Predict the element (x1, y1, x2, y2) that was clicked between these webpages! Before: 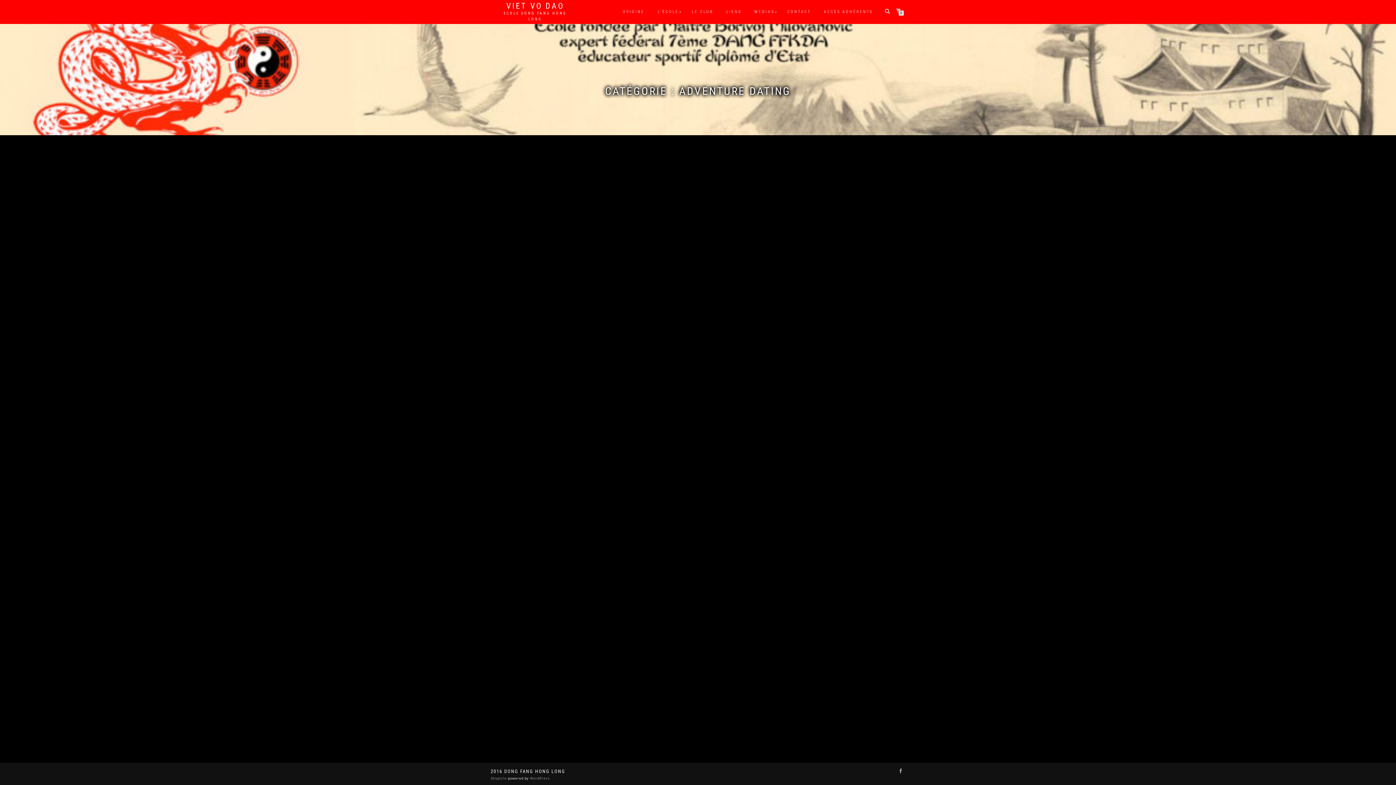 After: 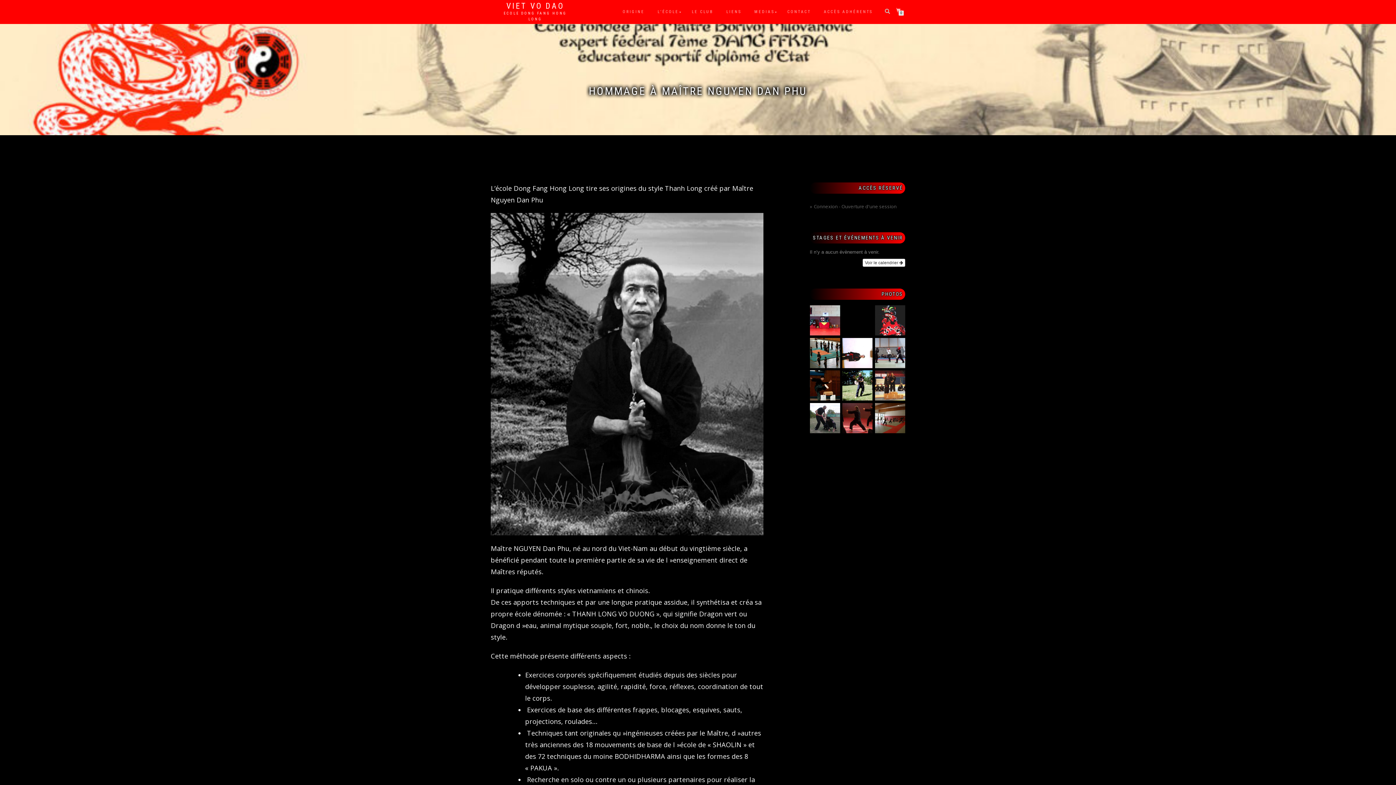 Action: label: ORIGINE bbox: (617, 7, 650, 16)